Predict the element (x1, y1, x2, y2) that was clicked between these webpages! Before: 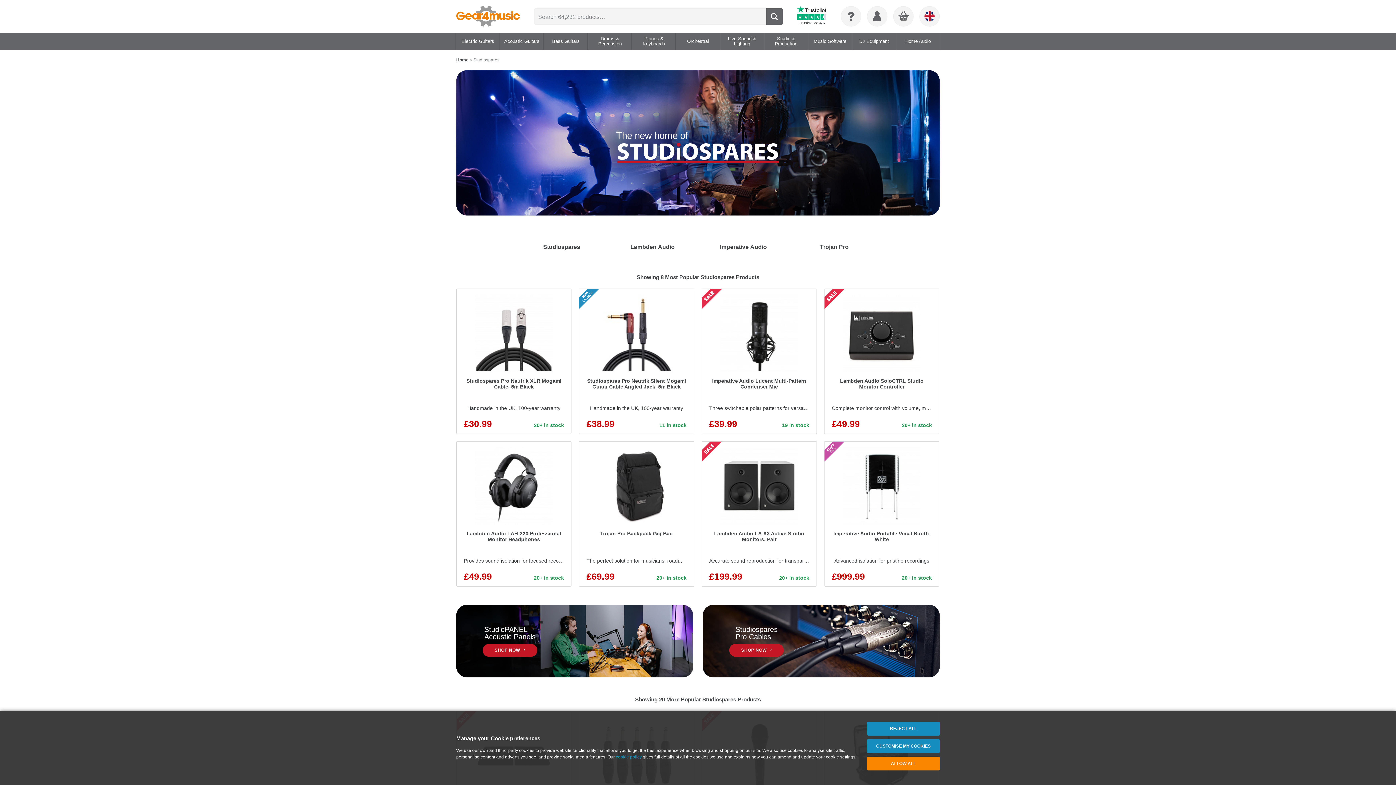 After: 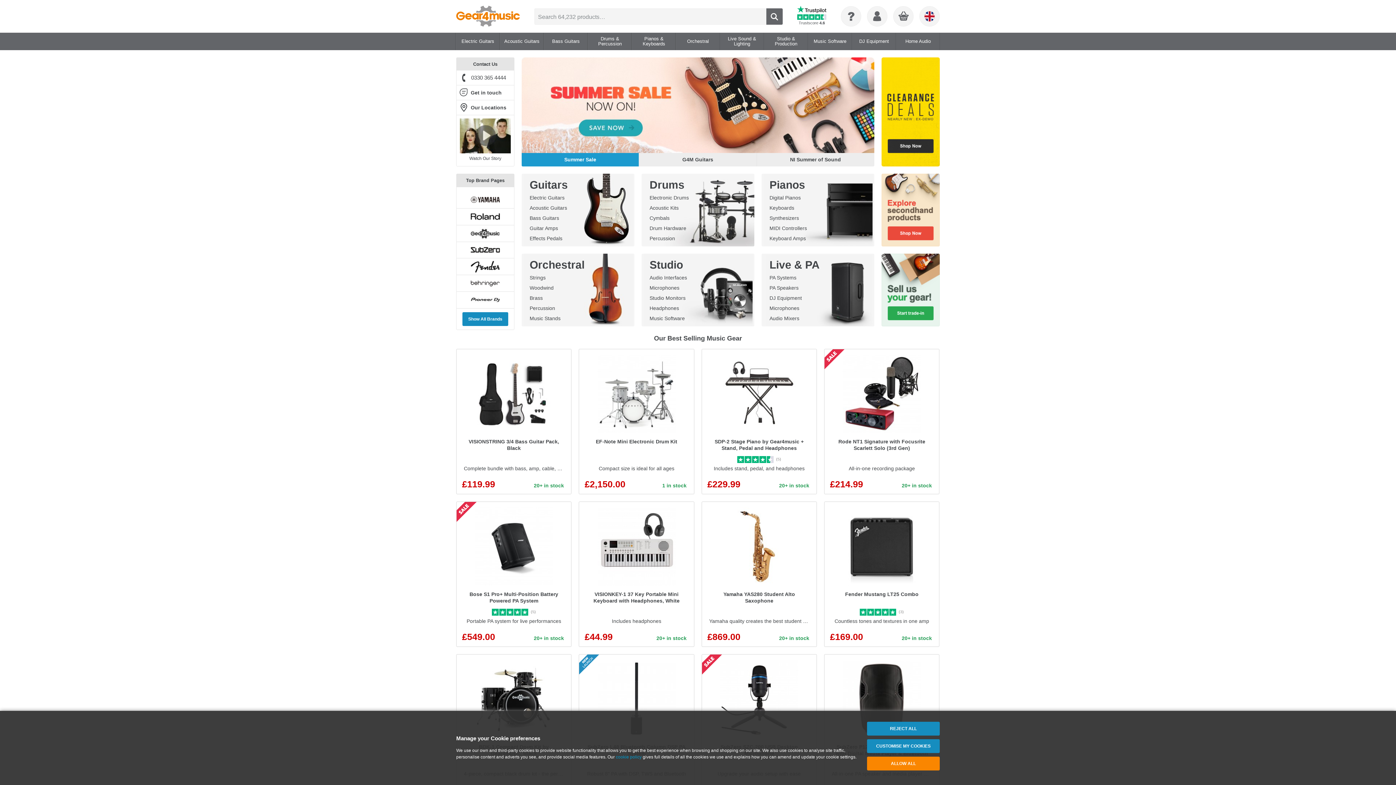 Action: bbox: (456, 57, 468, 62) label: Home